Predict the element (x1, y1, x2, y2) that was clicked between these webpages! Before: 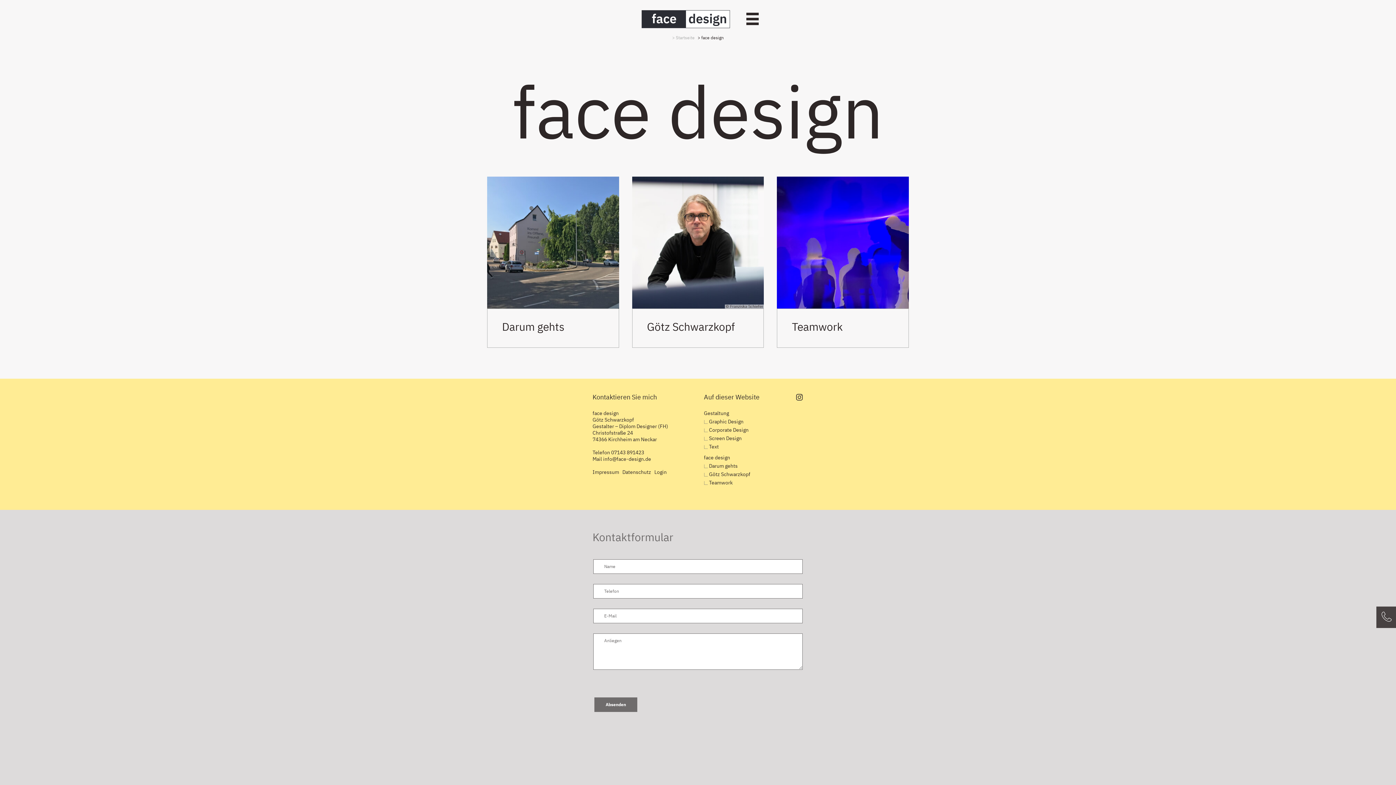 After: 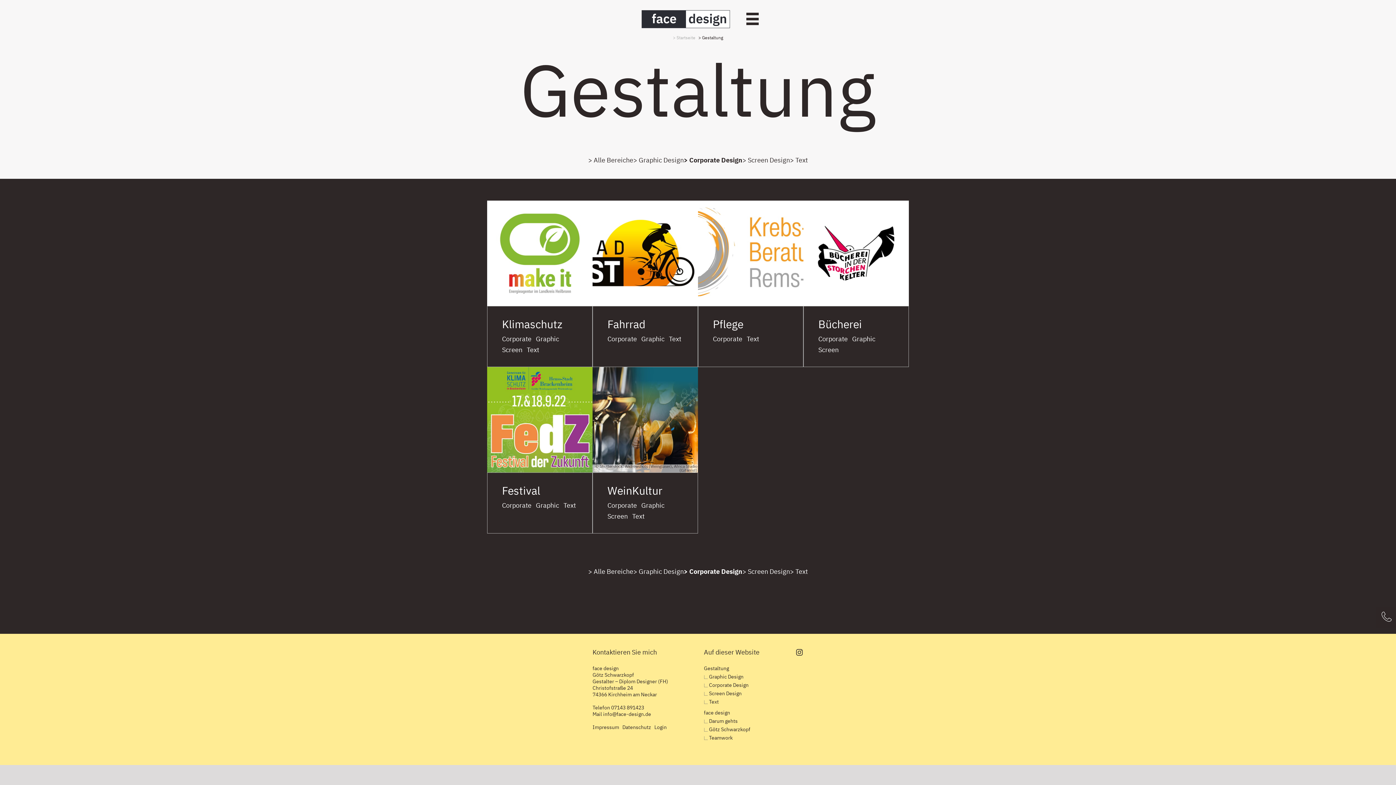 Action: bbox: (704, 426, 748, 433) label: Corporate Design